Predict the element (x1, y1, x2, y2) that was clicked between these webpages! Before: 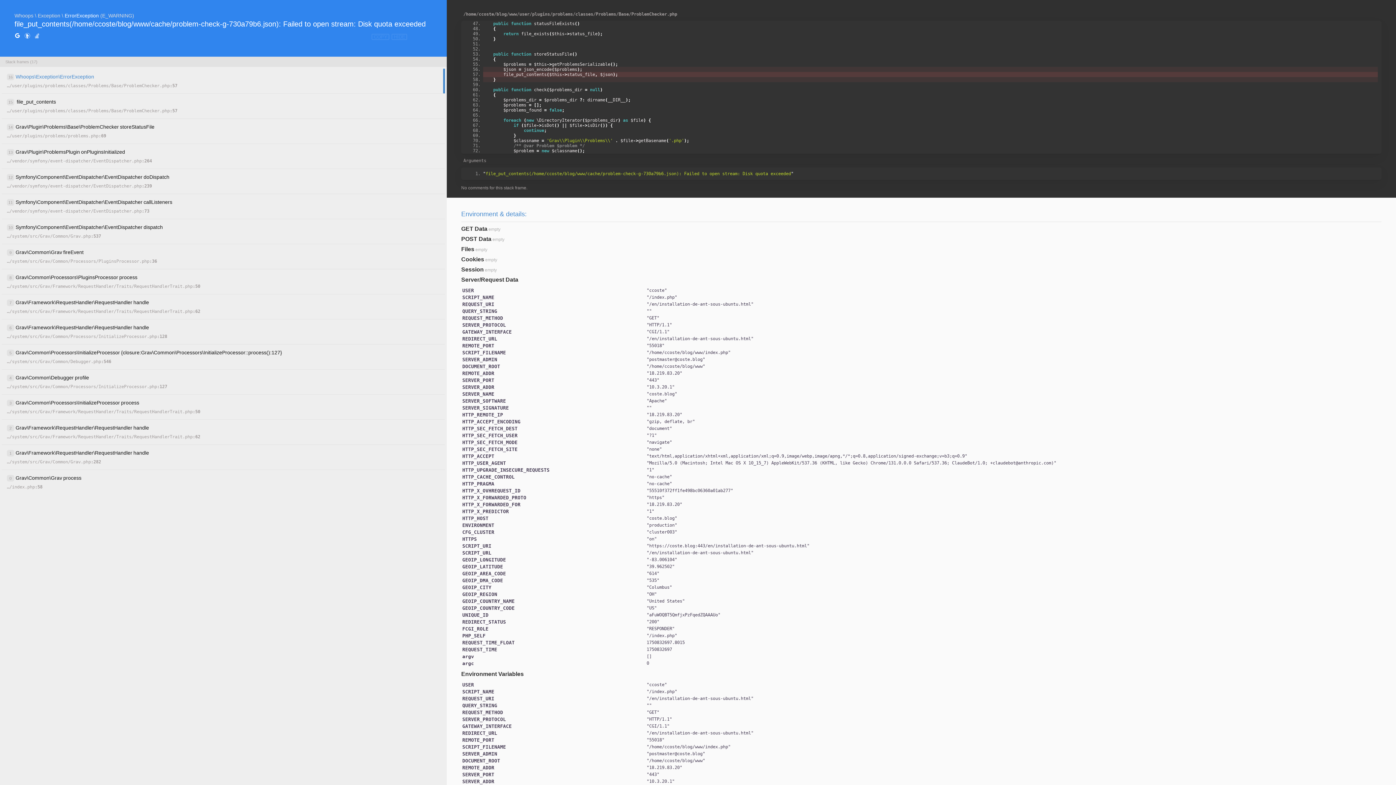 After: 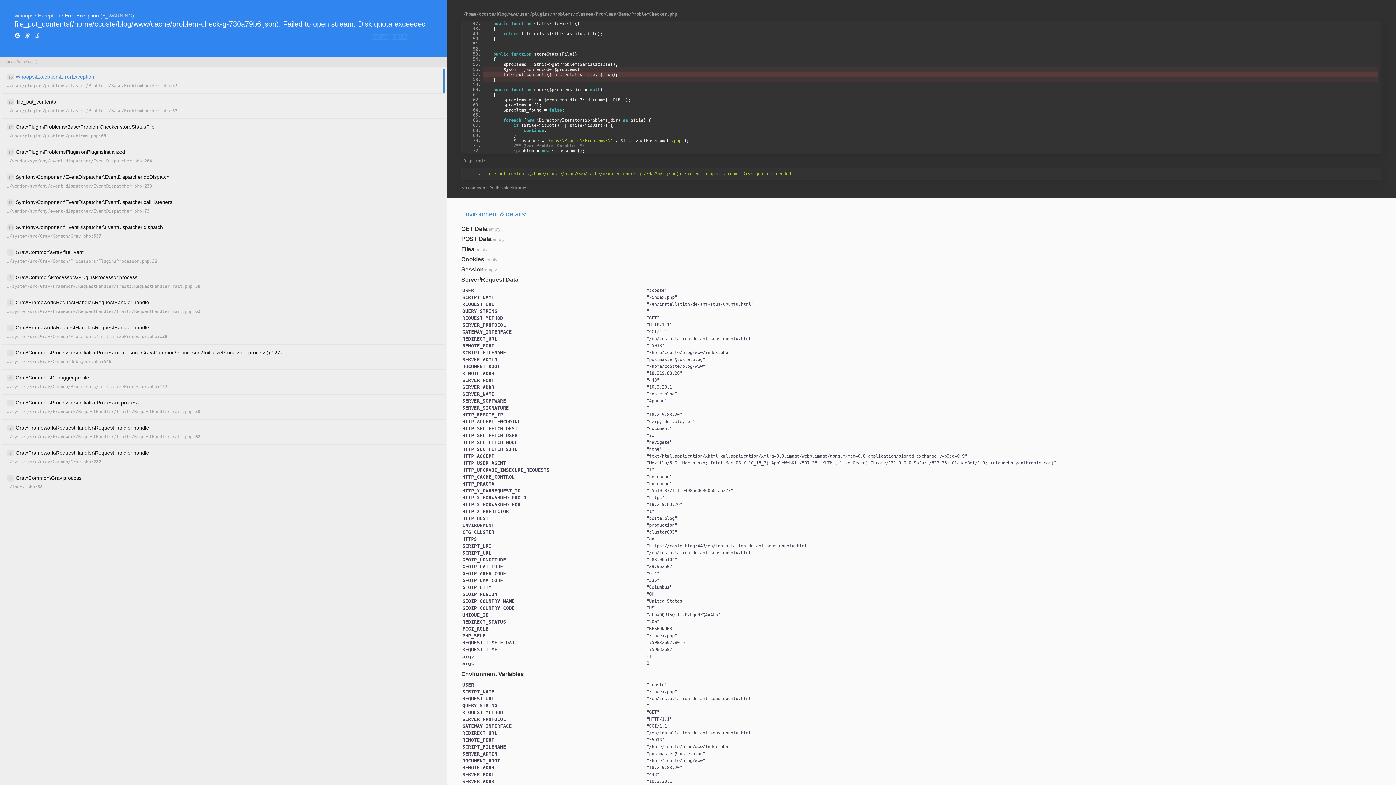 Action: bbox: (34, 32, 40, 40)